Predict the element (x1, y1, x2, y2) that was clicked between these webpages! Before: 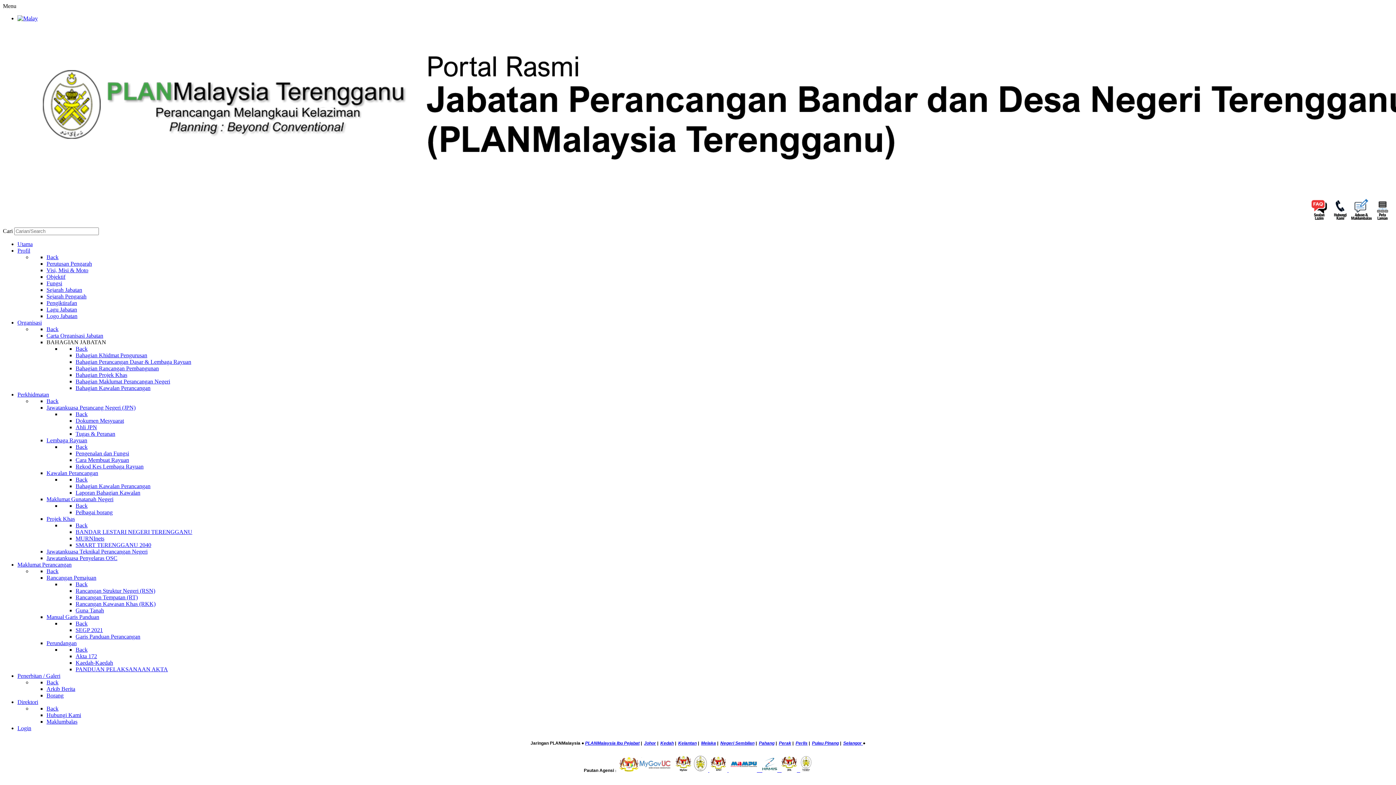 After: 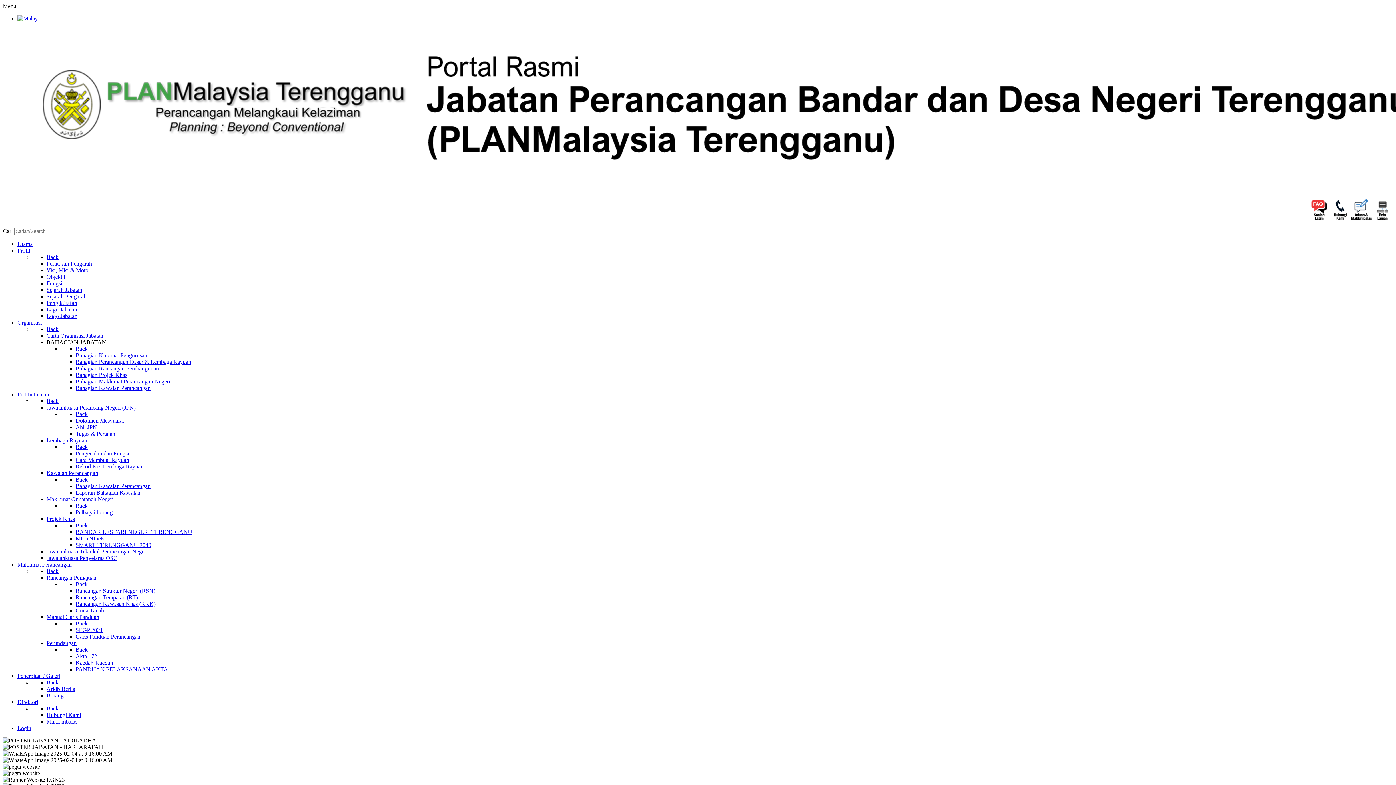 Action: bbox: (2, 186, 1457, 192) label: Laman Web Rasmi PLANMalaysia@Terengganu